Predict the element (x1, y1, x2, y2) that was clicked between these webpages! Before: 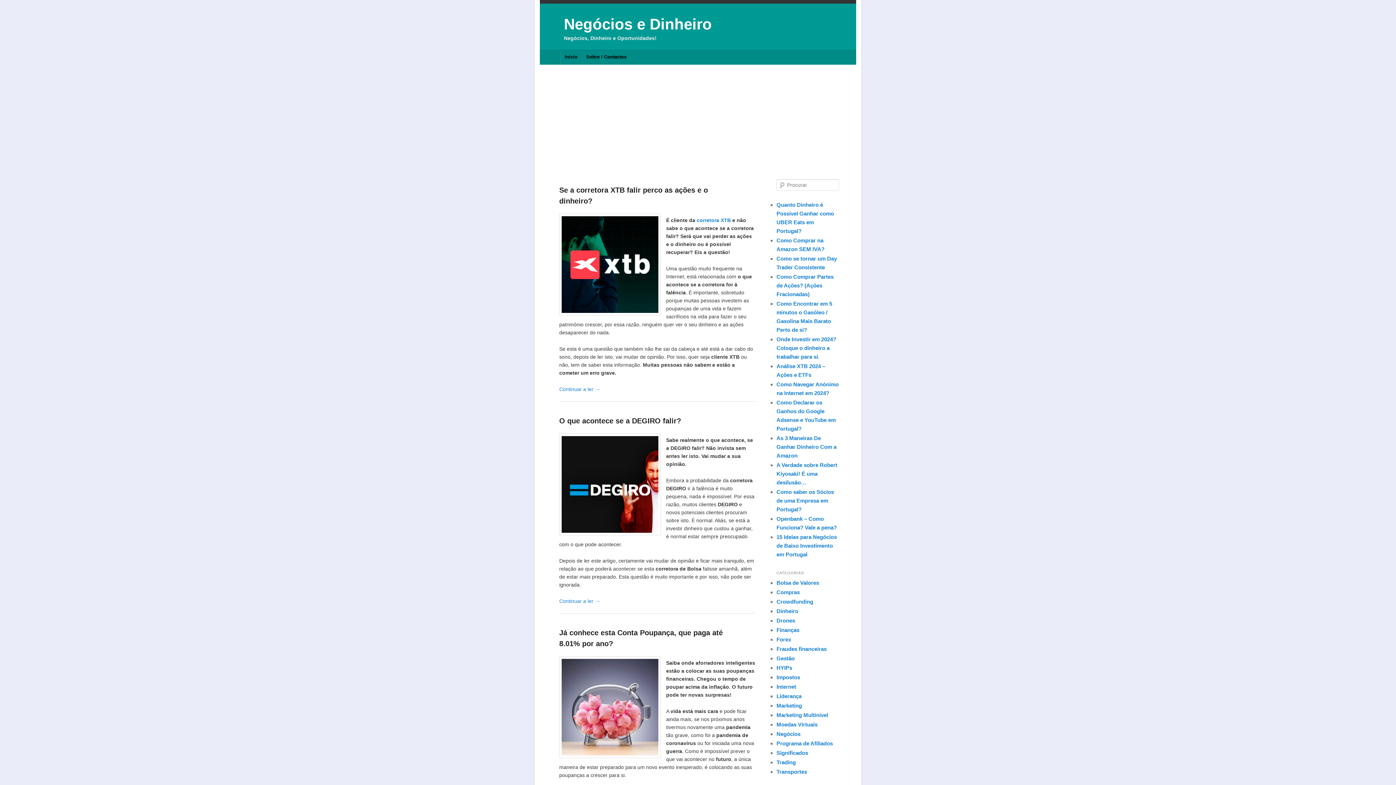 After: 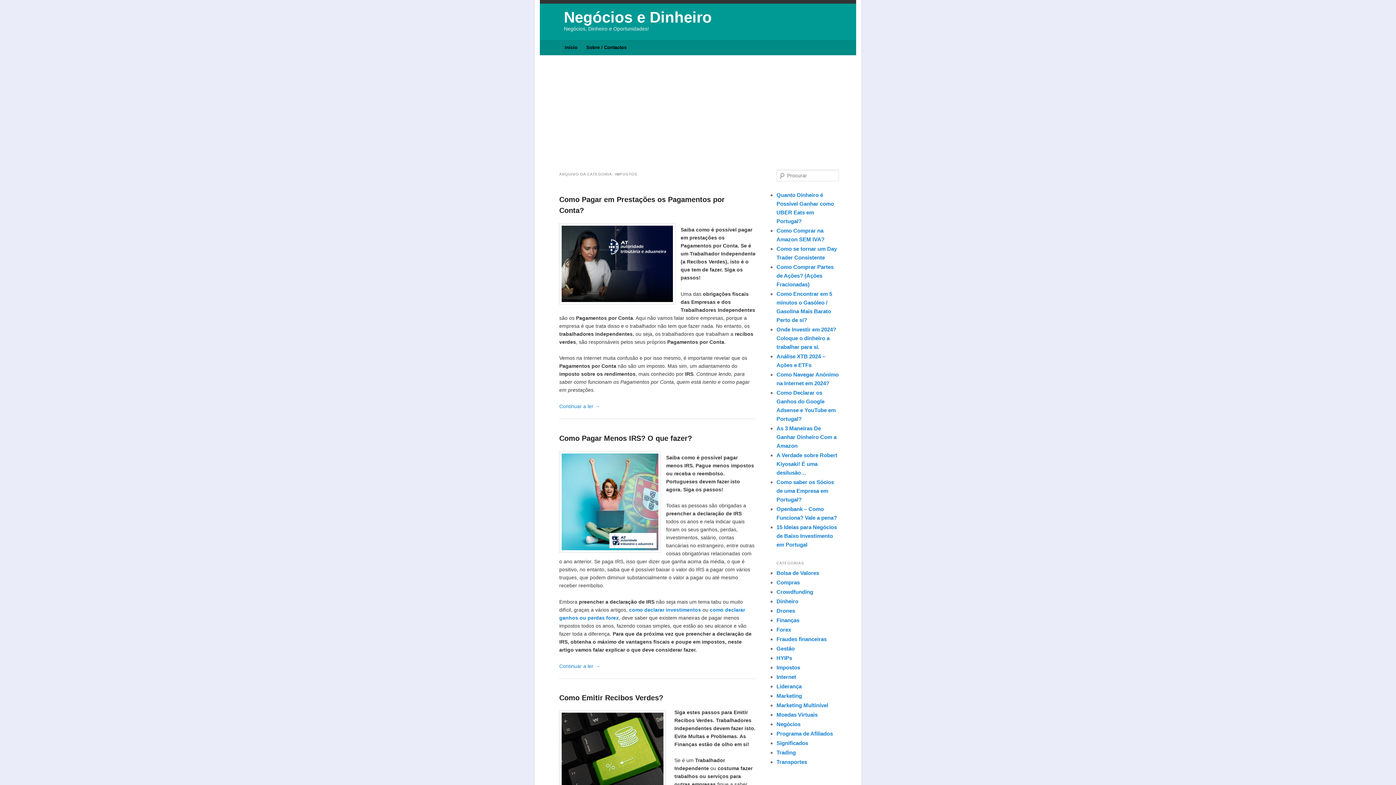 Action: label: Impostos bbox: (776, 674, 800, 680)